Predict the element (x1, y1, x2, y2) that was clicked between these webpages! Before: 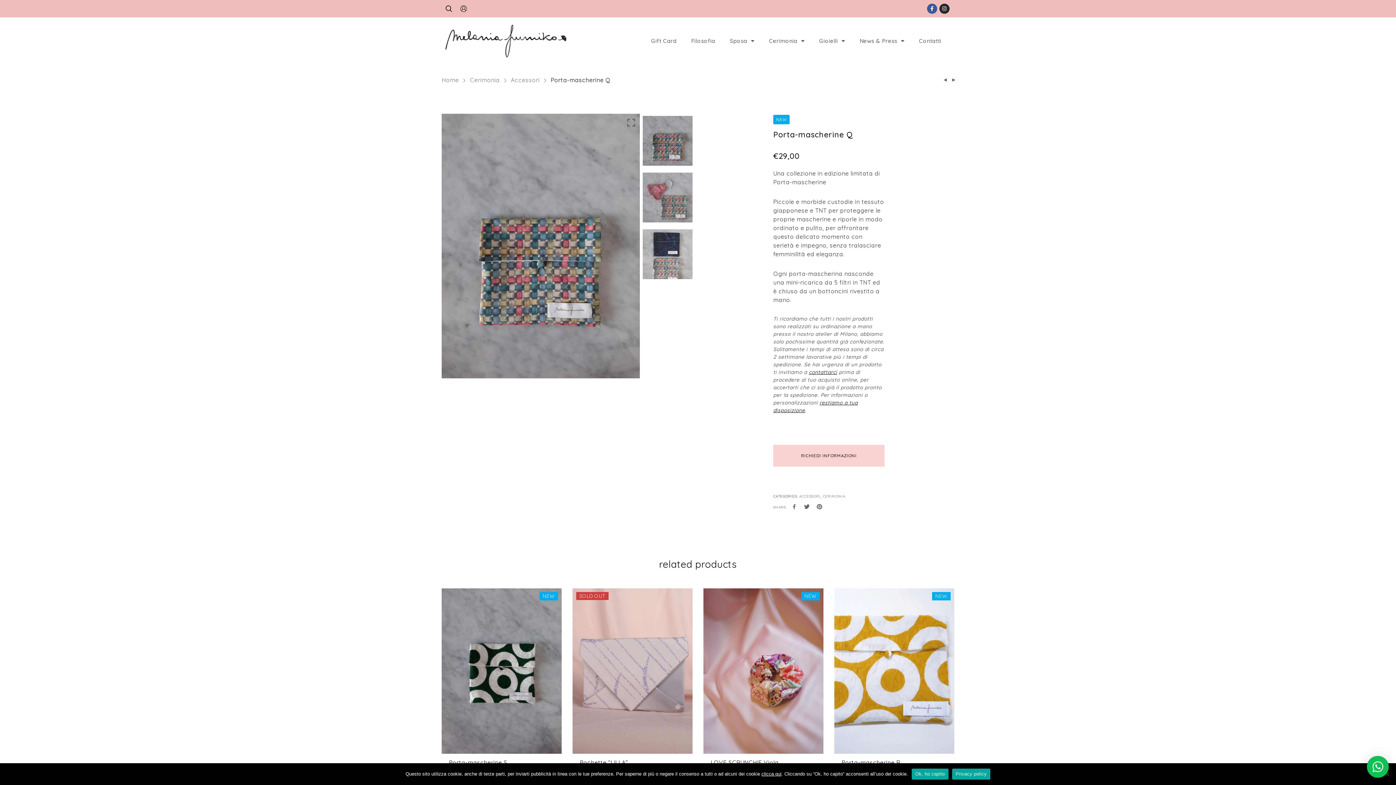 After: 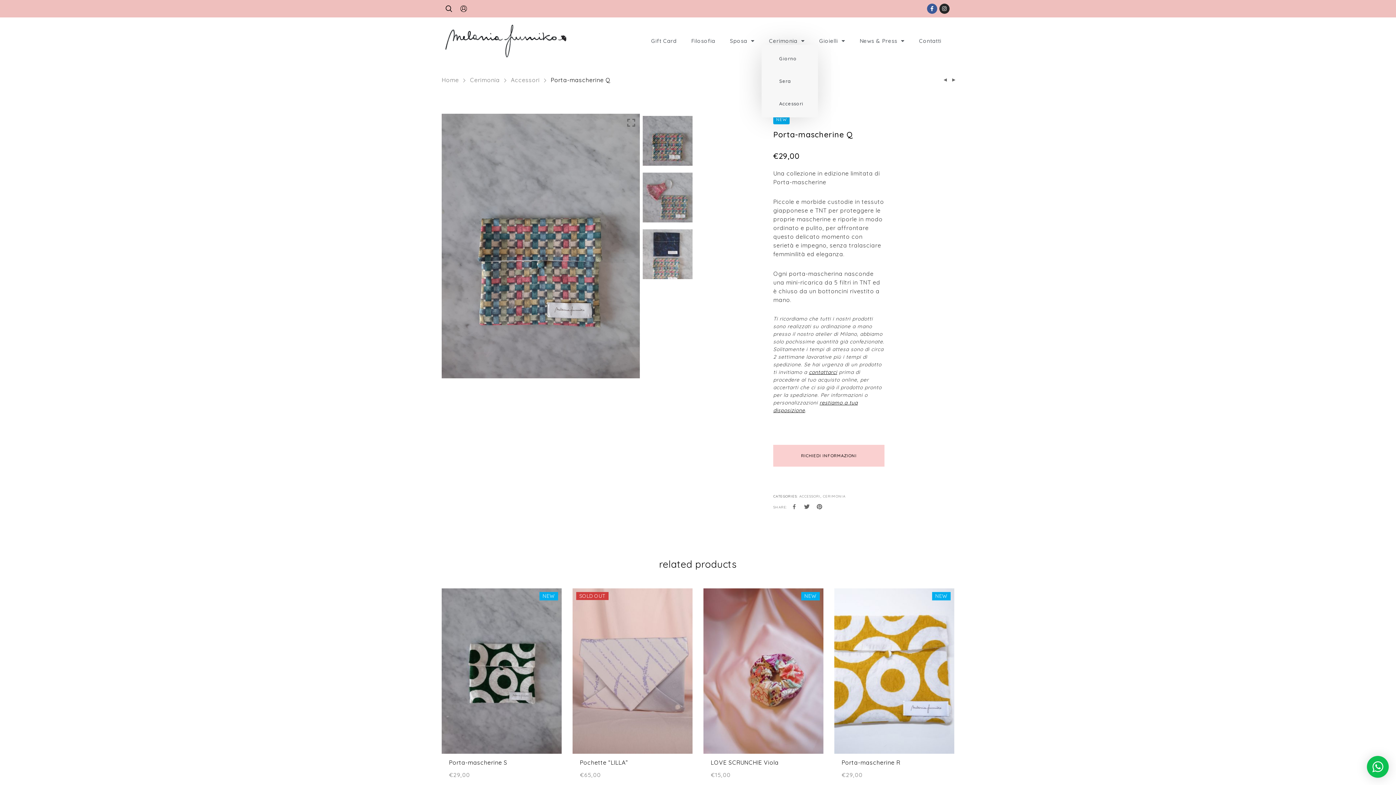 Action: label: Cerimonia bbox: (761, 37, 812, 44)